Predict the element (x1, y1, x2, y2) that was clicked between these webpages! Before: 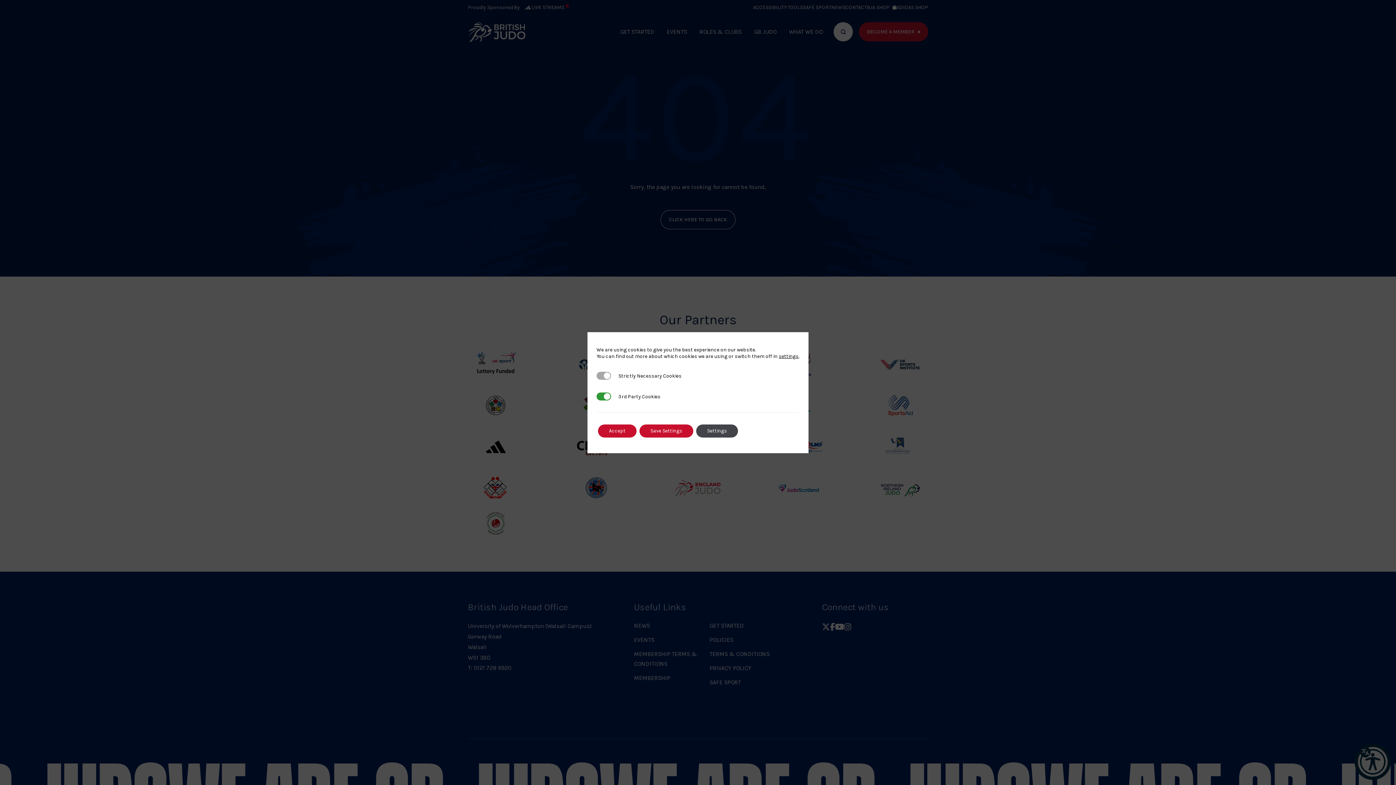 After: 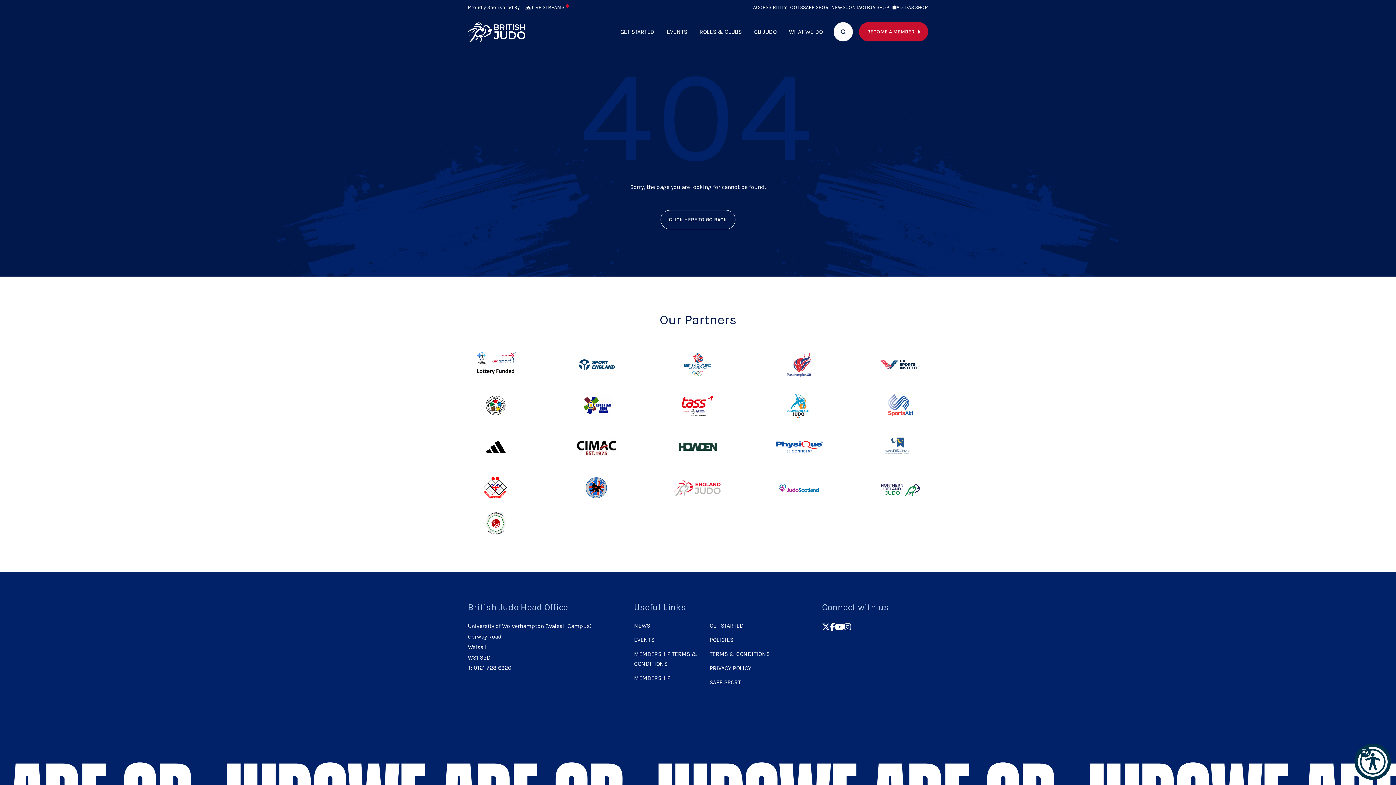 Action: bbox: (598, 424, 636, 437) label: Accept